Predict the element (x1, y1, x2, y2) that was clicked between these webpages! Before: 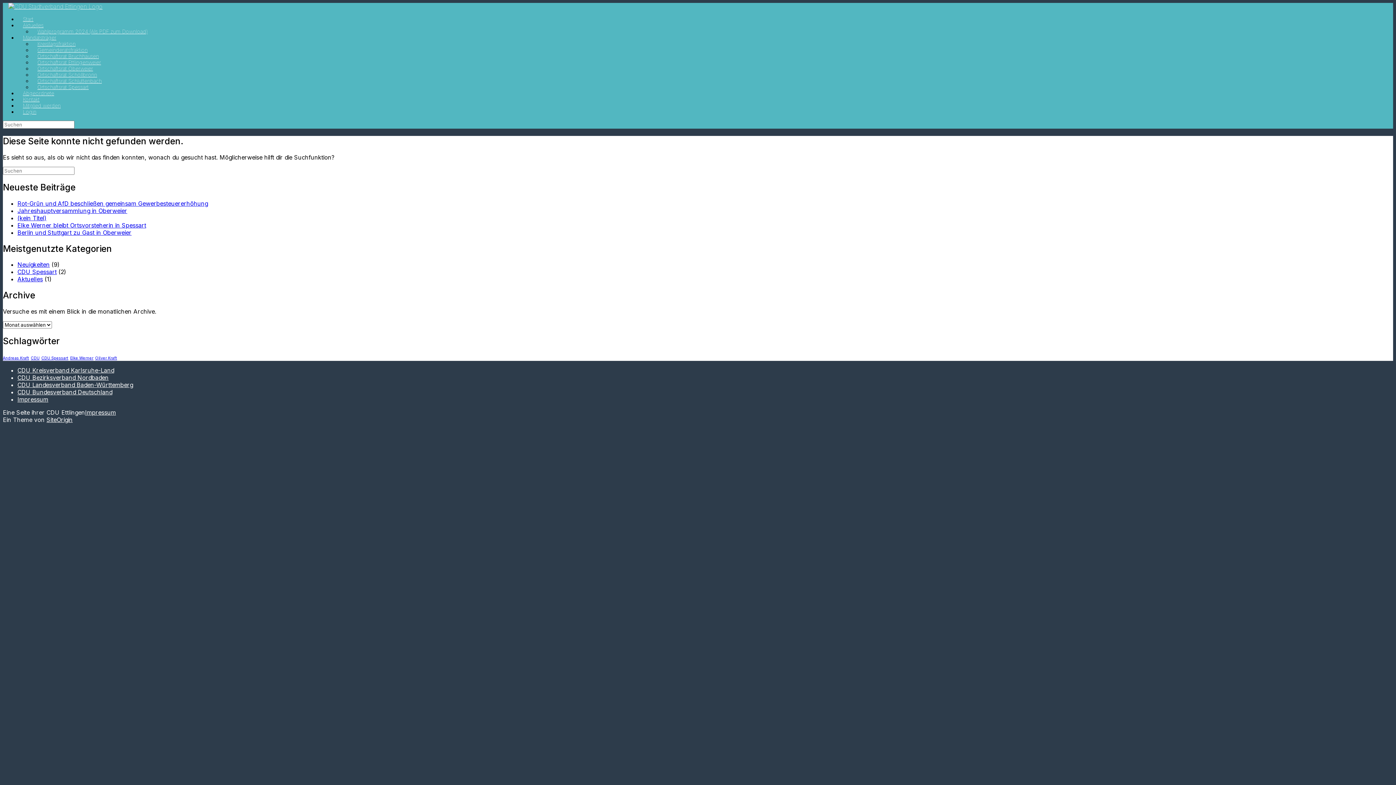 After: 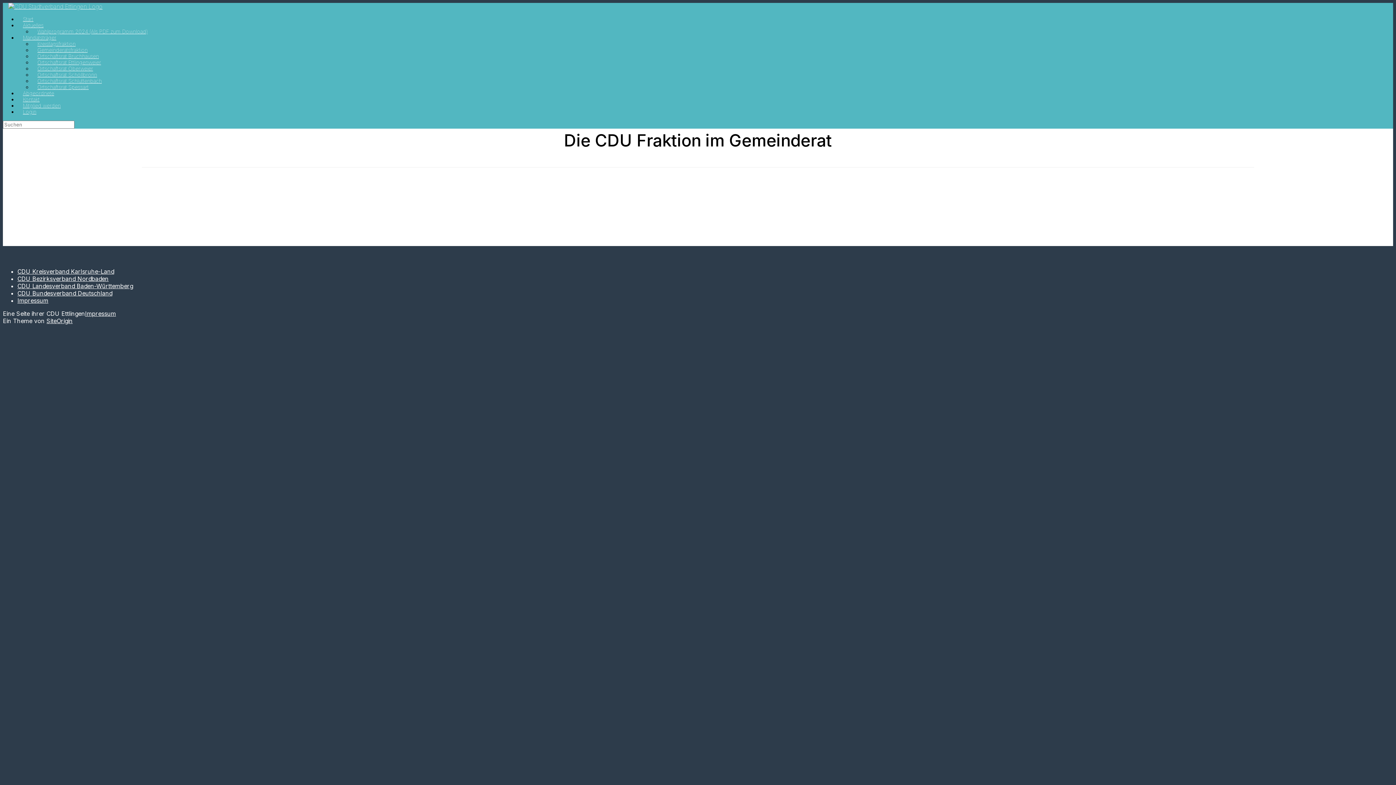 Action: bbox: (32, 46, 93, 53) label: Gemeinderatsfraktion